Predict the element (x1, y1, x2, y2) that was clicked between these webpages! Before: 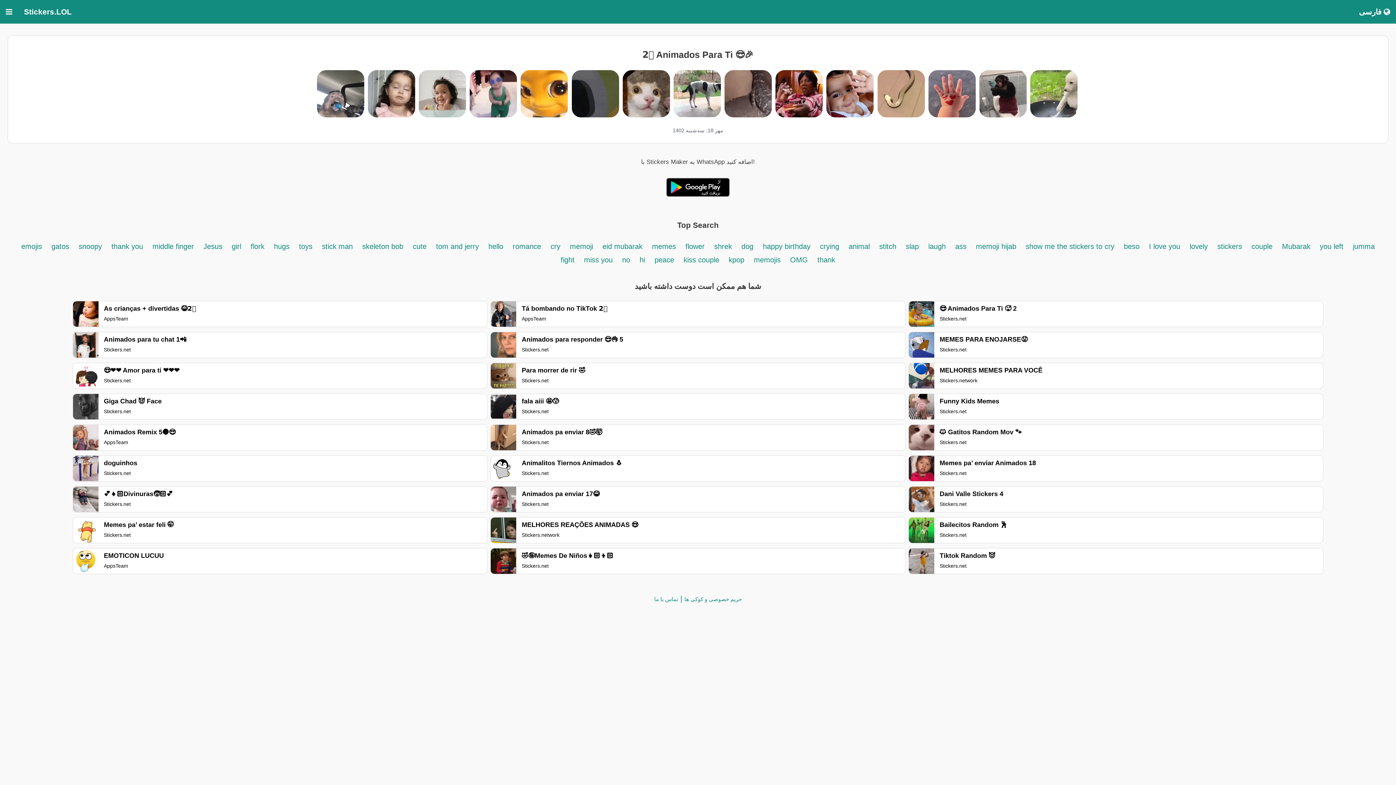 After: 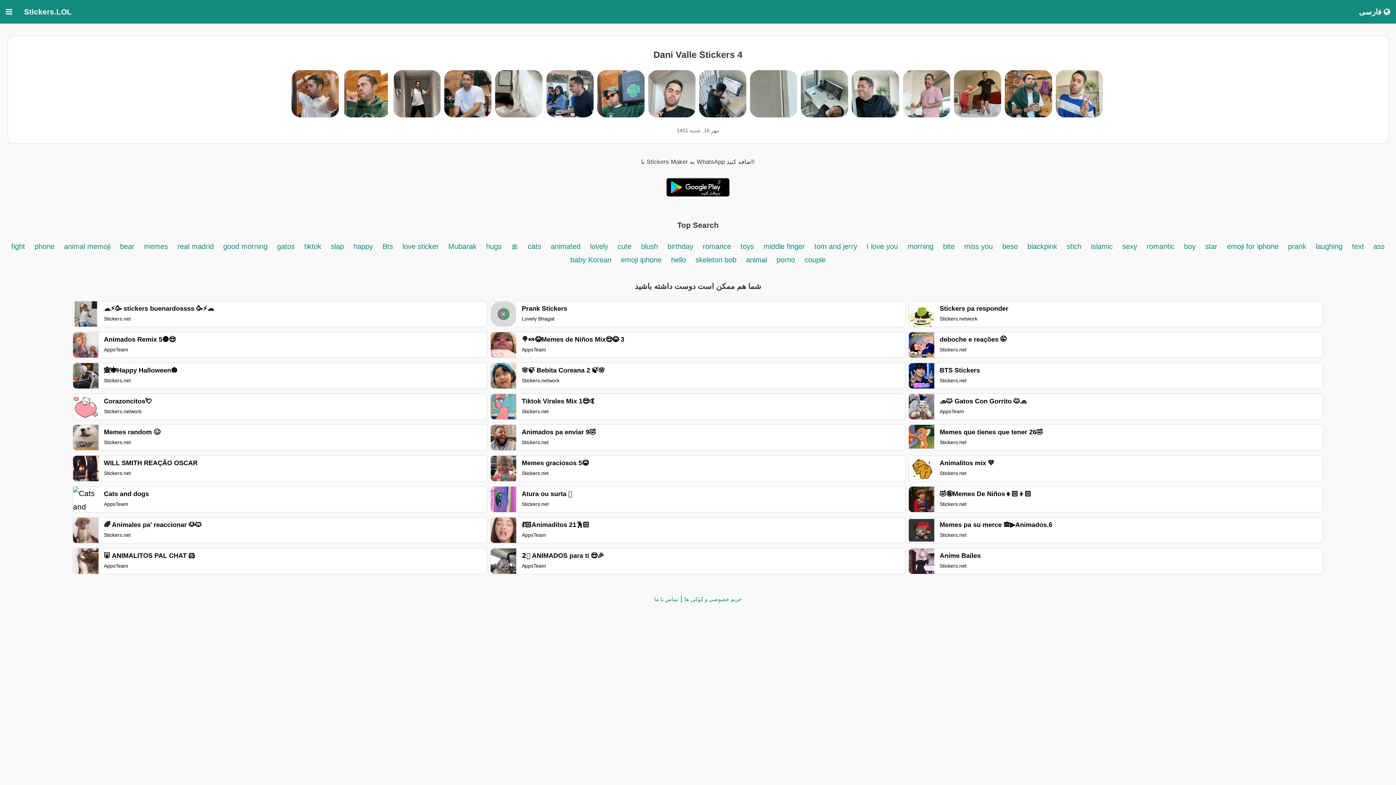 Action: bbox: (909, 486, 1323, 512) label: Dani Valle Stickers 4

Stickers.net